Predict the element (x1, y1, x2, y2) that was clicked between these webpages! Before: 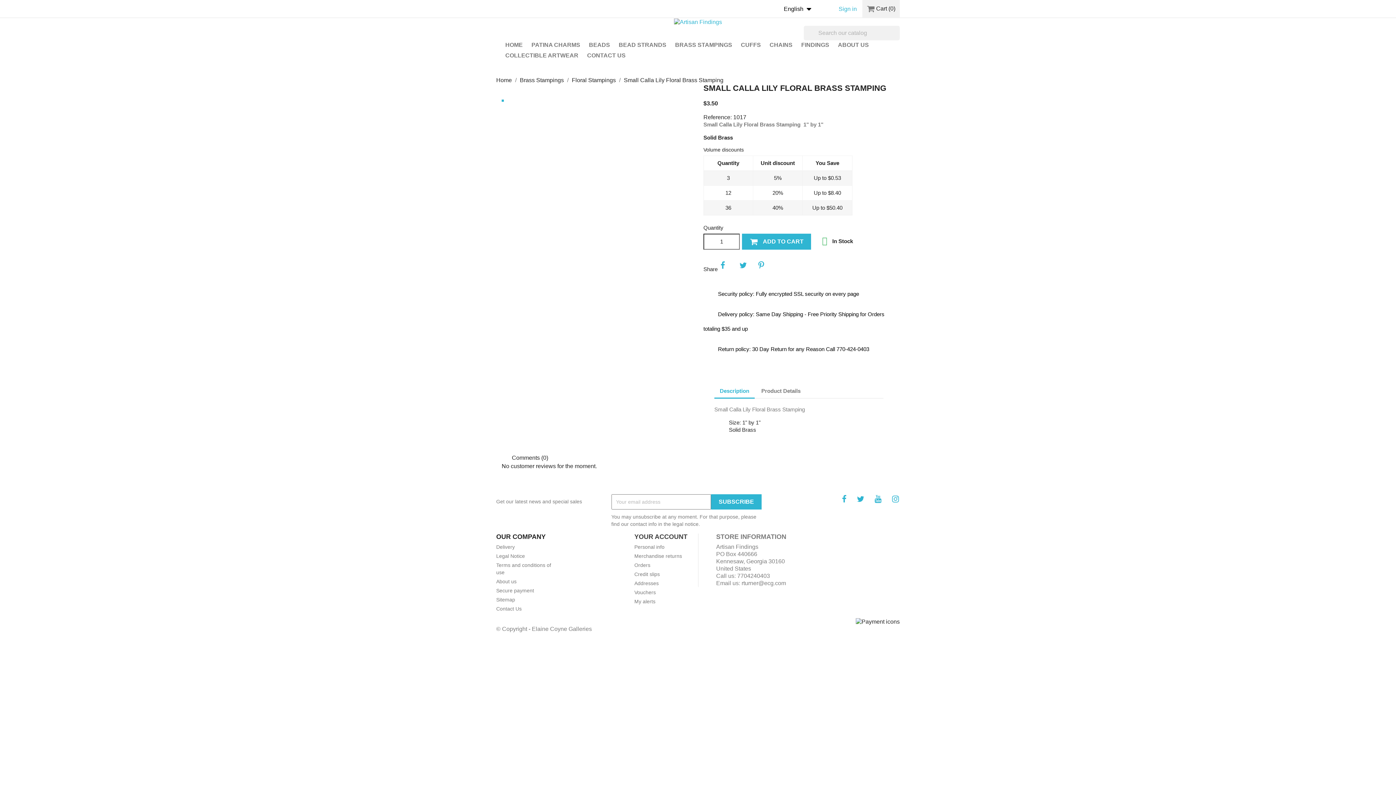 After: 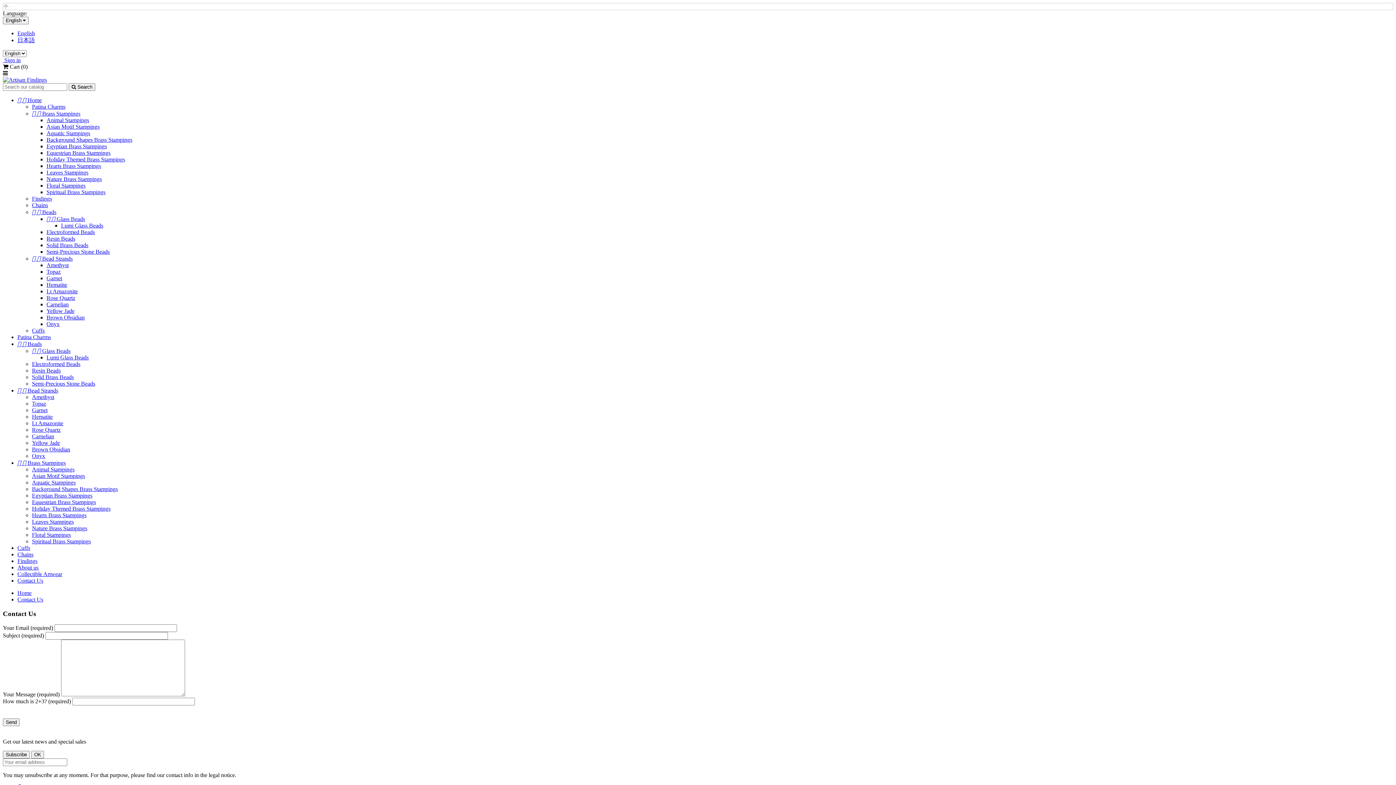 Action: bbox: (583, 50, 629, 61) label: CONTACT US